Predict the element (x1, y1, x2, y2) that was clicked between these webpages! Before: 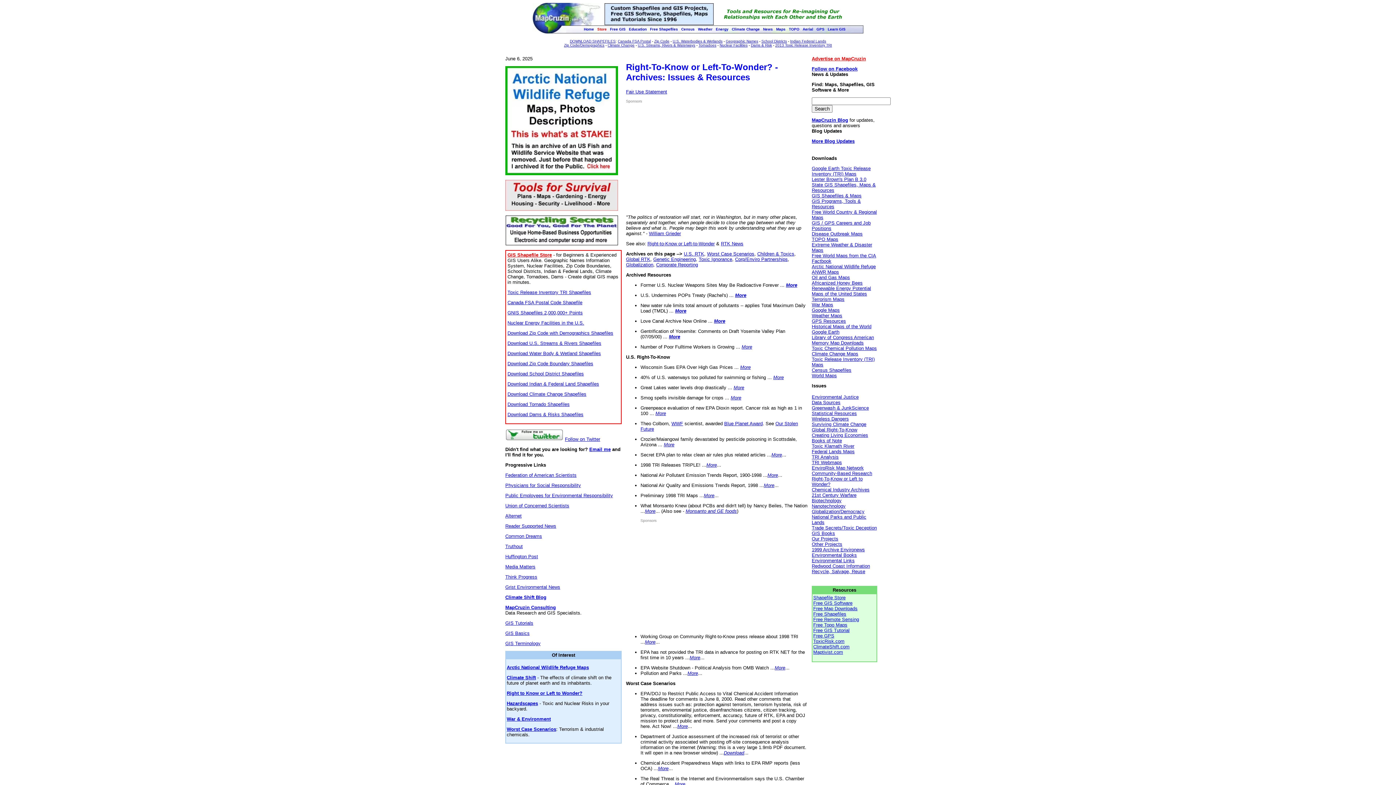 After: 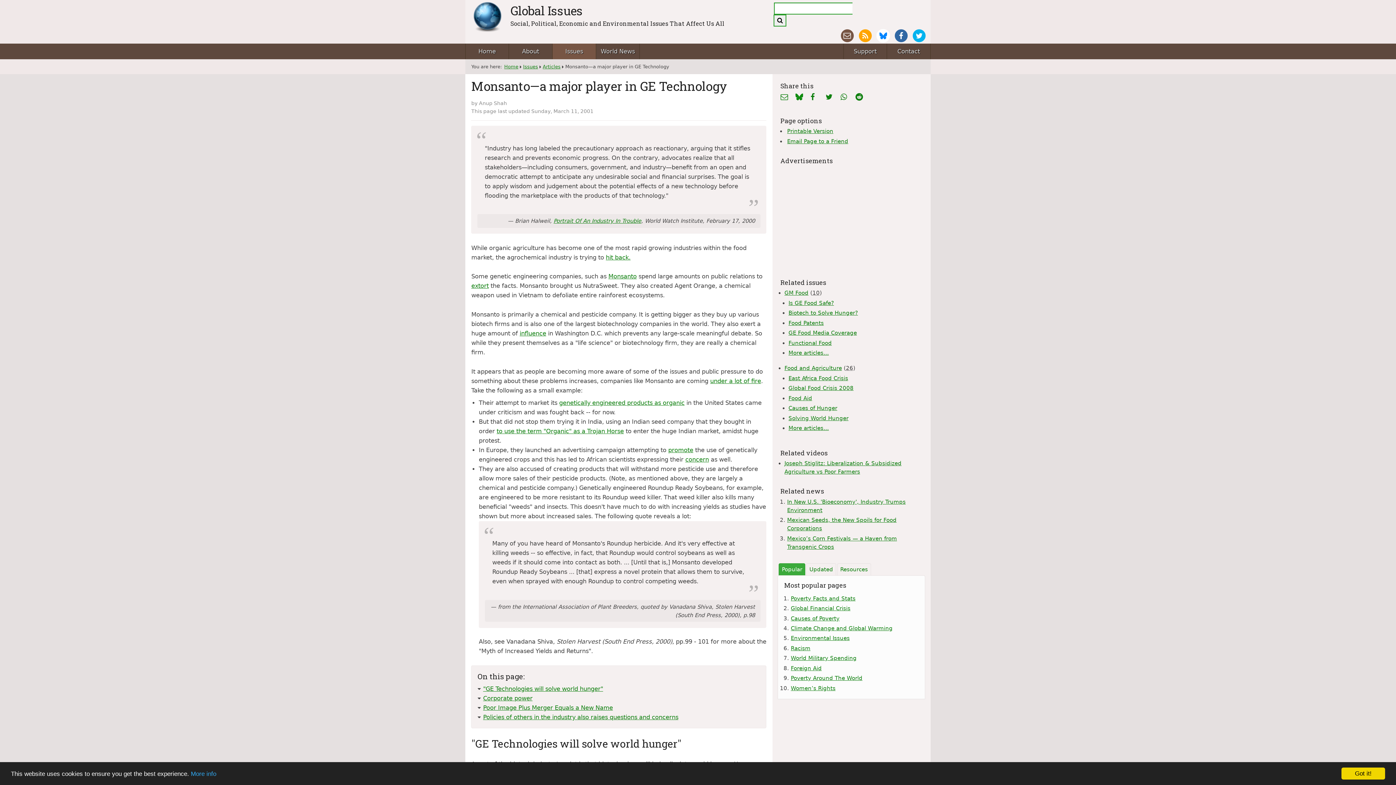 Action: label: Monsanto and GE foods bbox: (685, 508, 737, 514)